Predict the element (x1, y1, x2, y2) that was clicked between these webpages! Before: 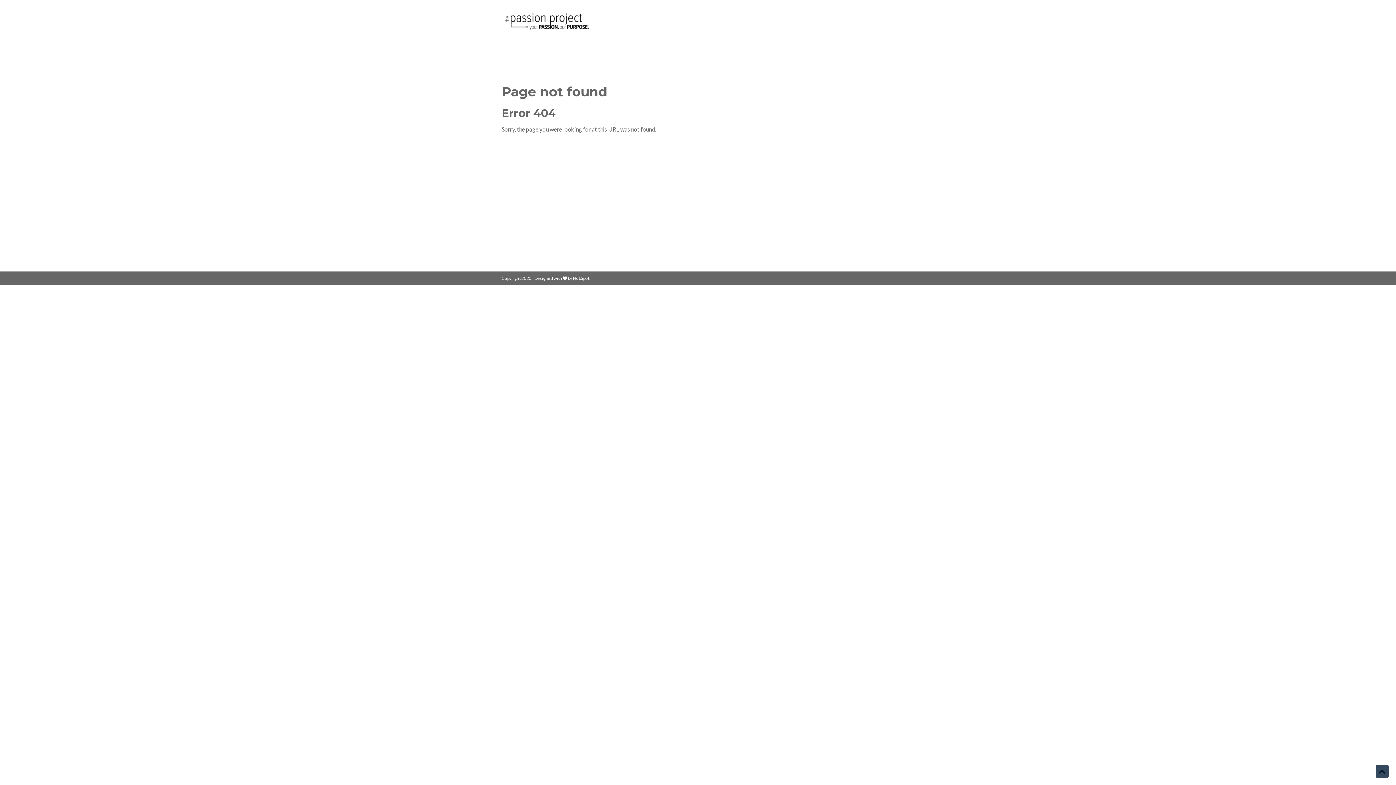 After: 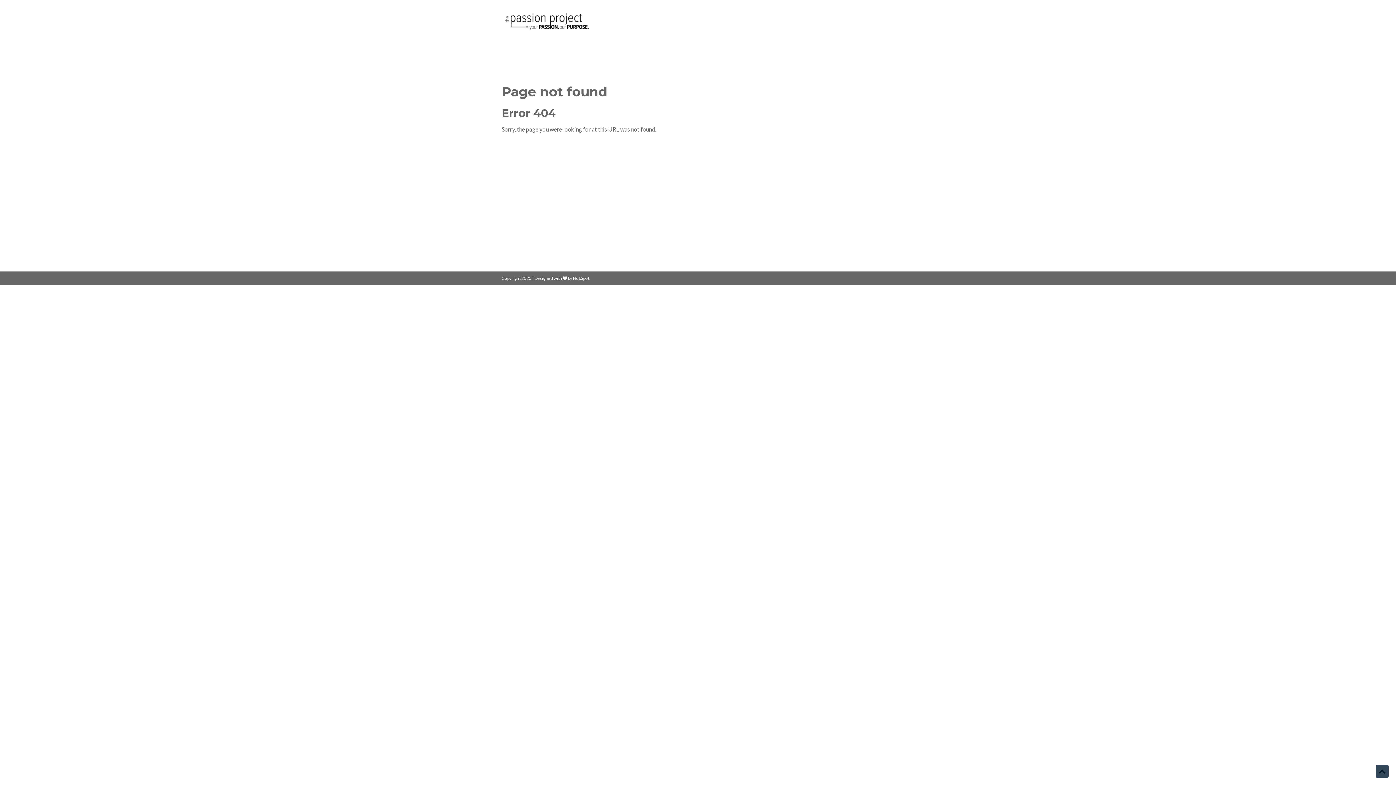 Action: bbox: (501, 28, 592, 34)